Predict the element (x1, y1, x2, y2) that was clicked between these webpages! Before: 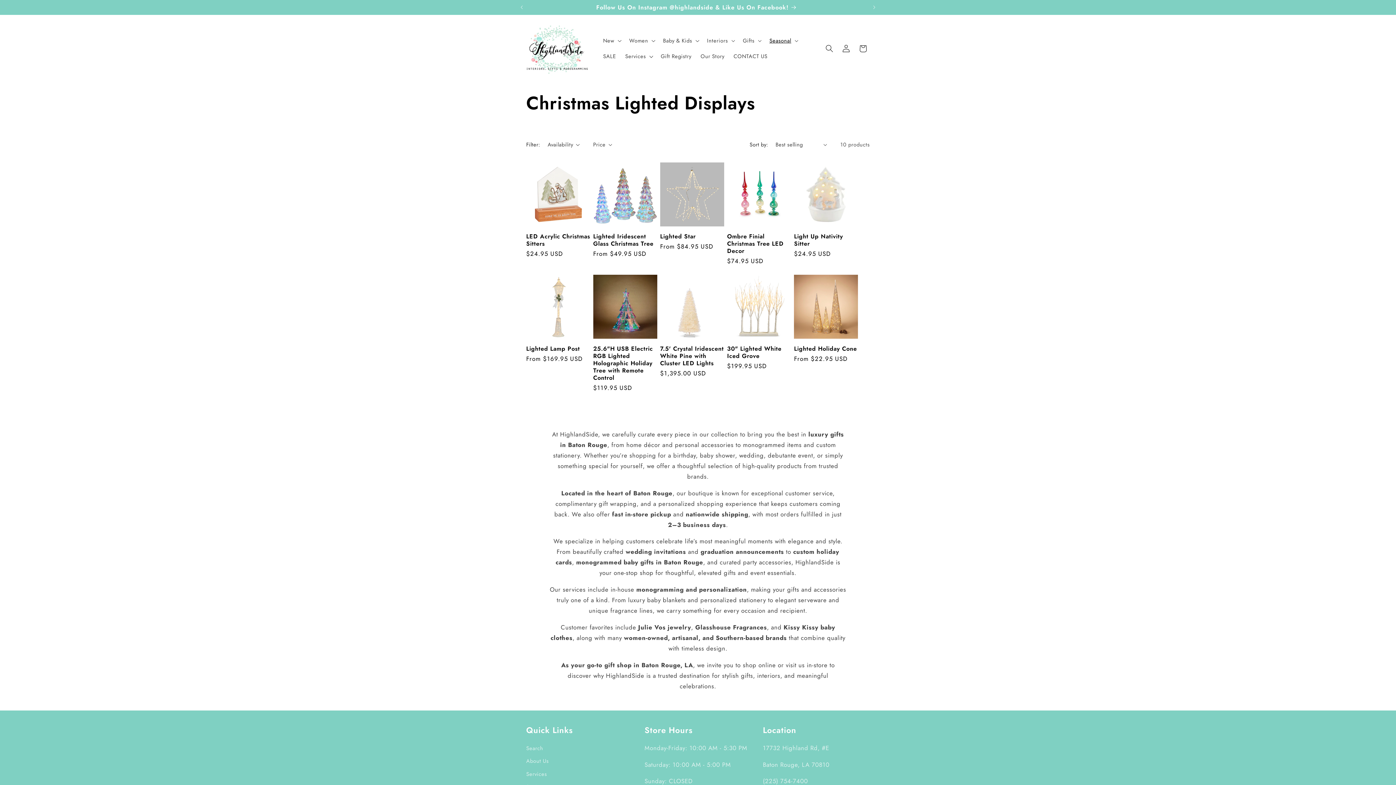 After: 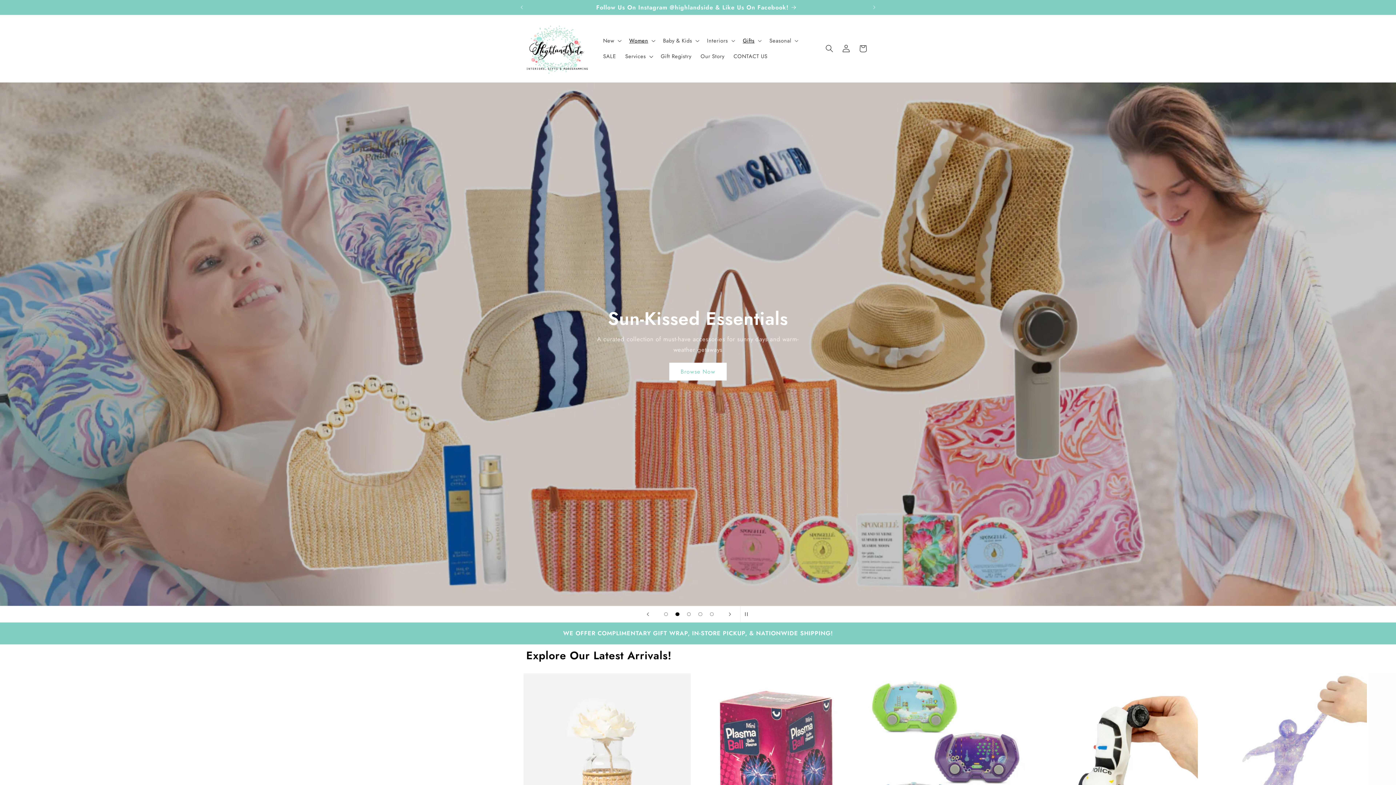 Action: bbox: (523, 14, 591, 82)